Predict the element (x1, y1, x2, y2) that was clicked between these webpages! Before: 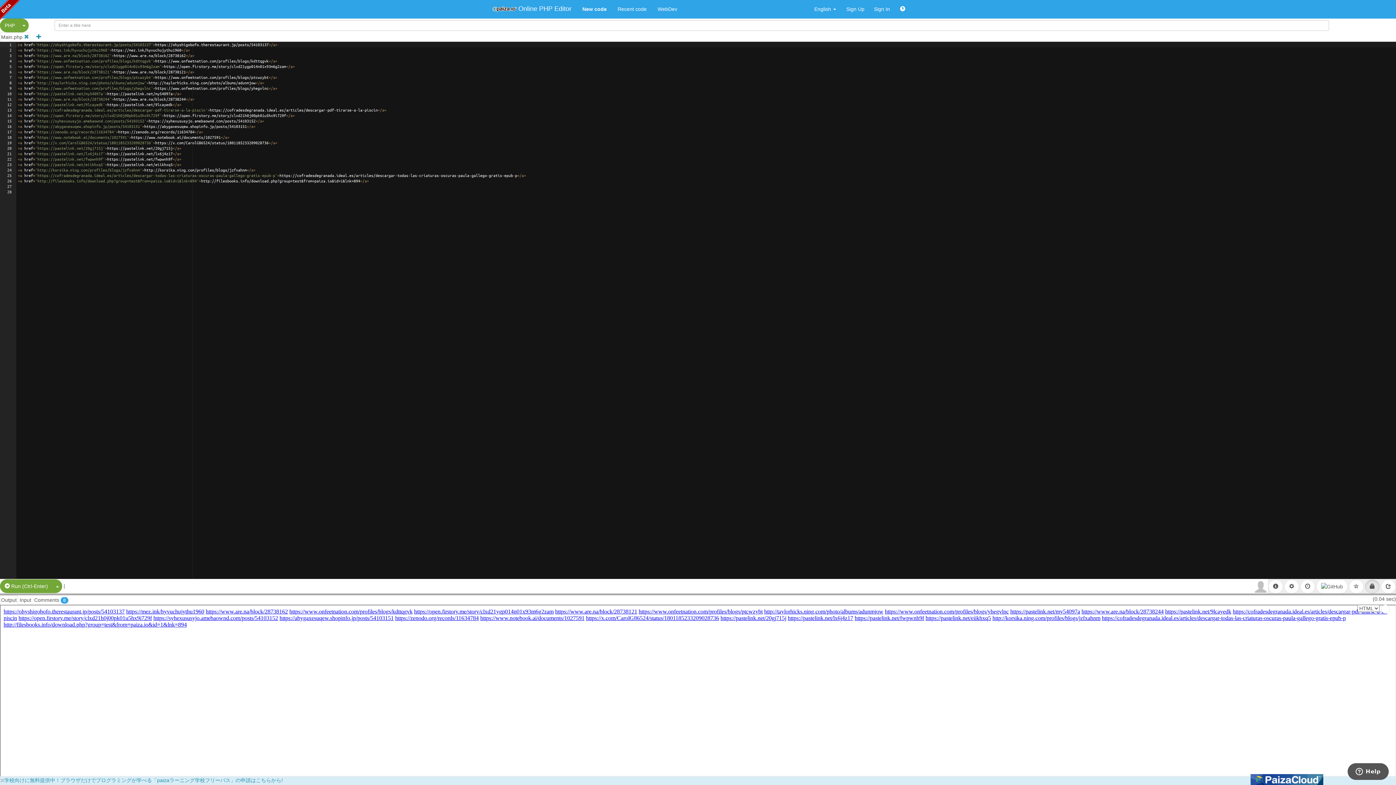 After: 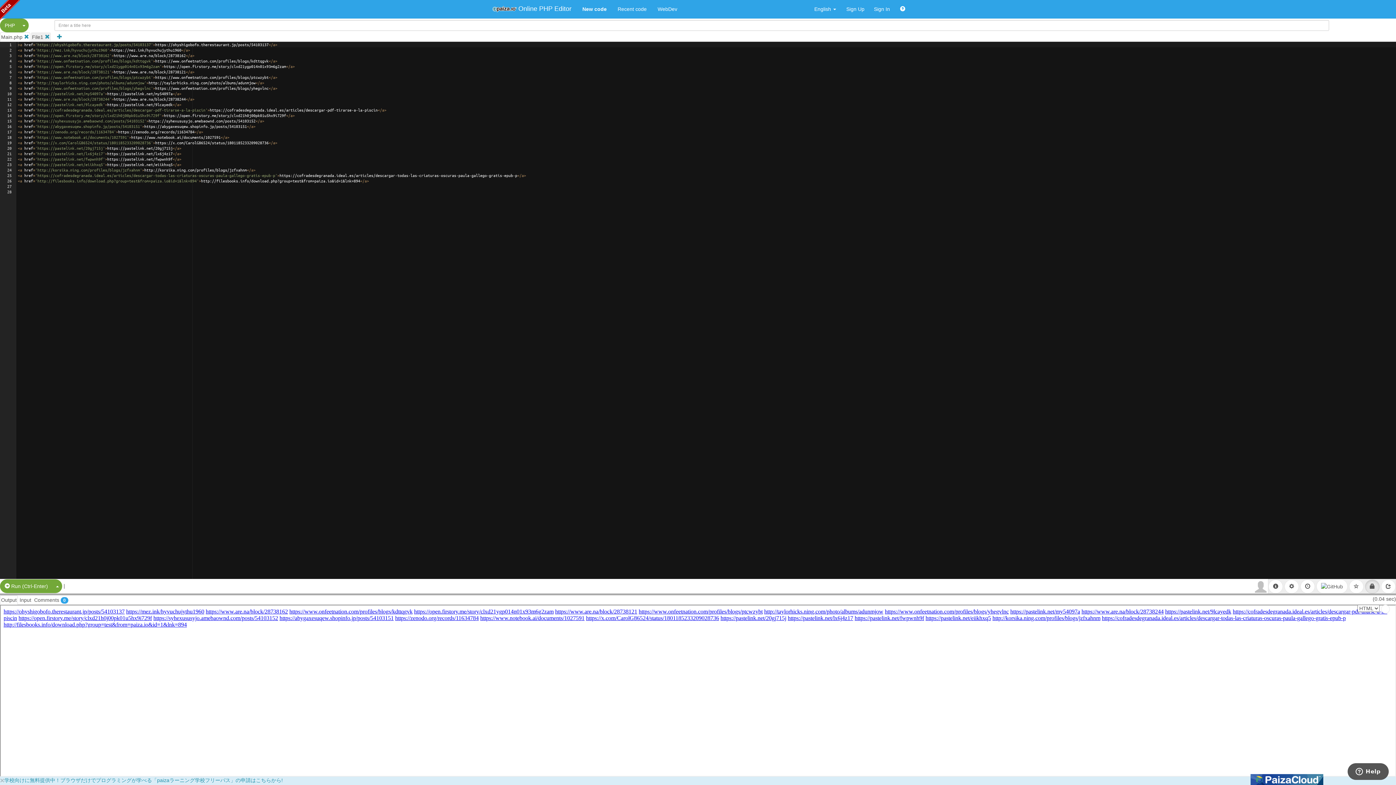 Action: bbox: (30, 32, 46, 41)